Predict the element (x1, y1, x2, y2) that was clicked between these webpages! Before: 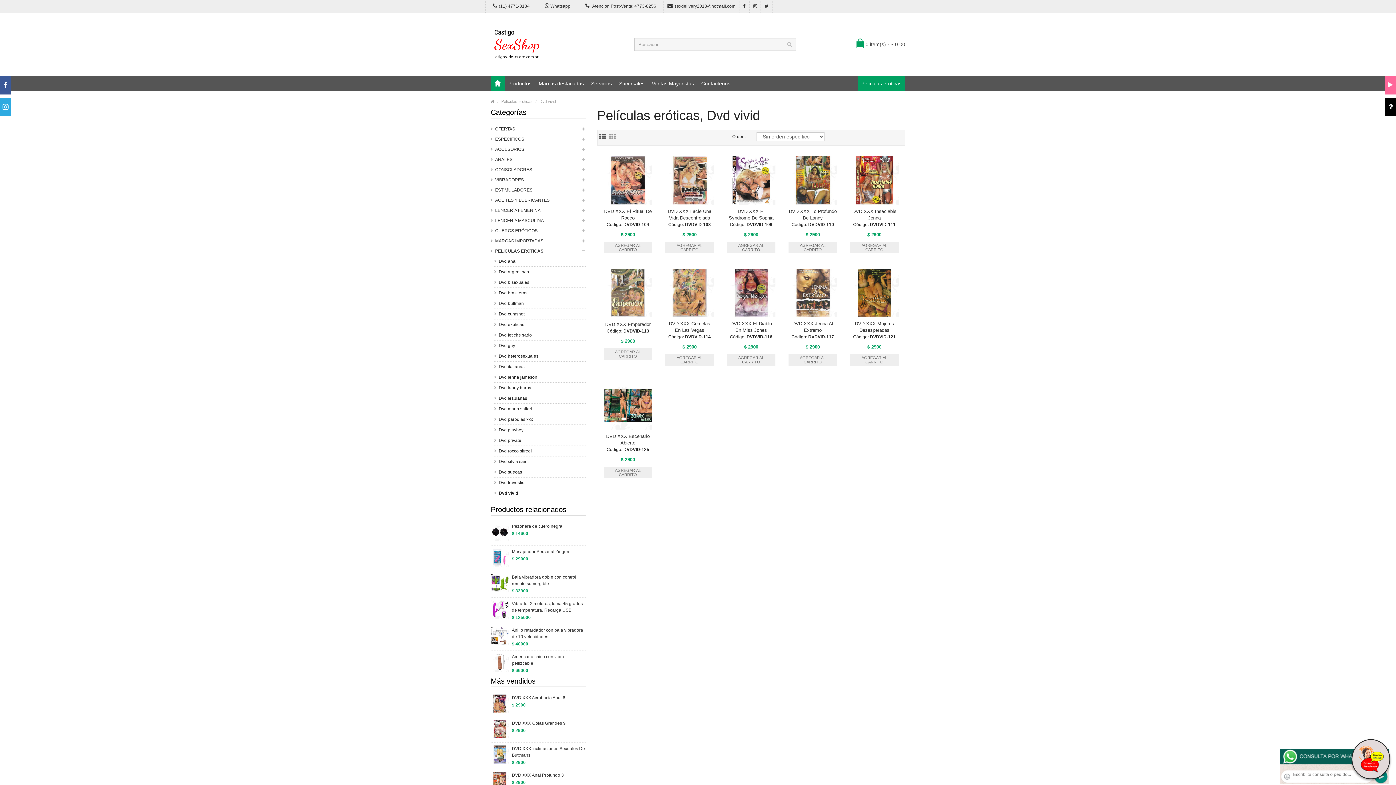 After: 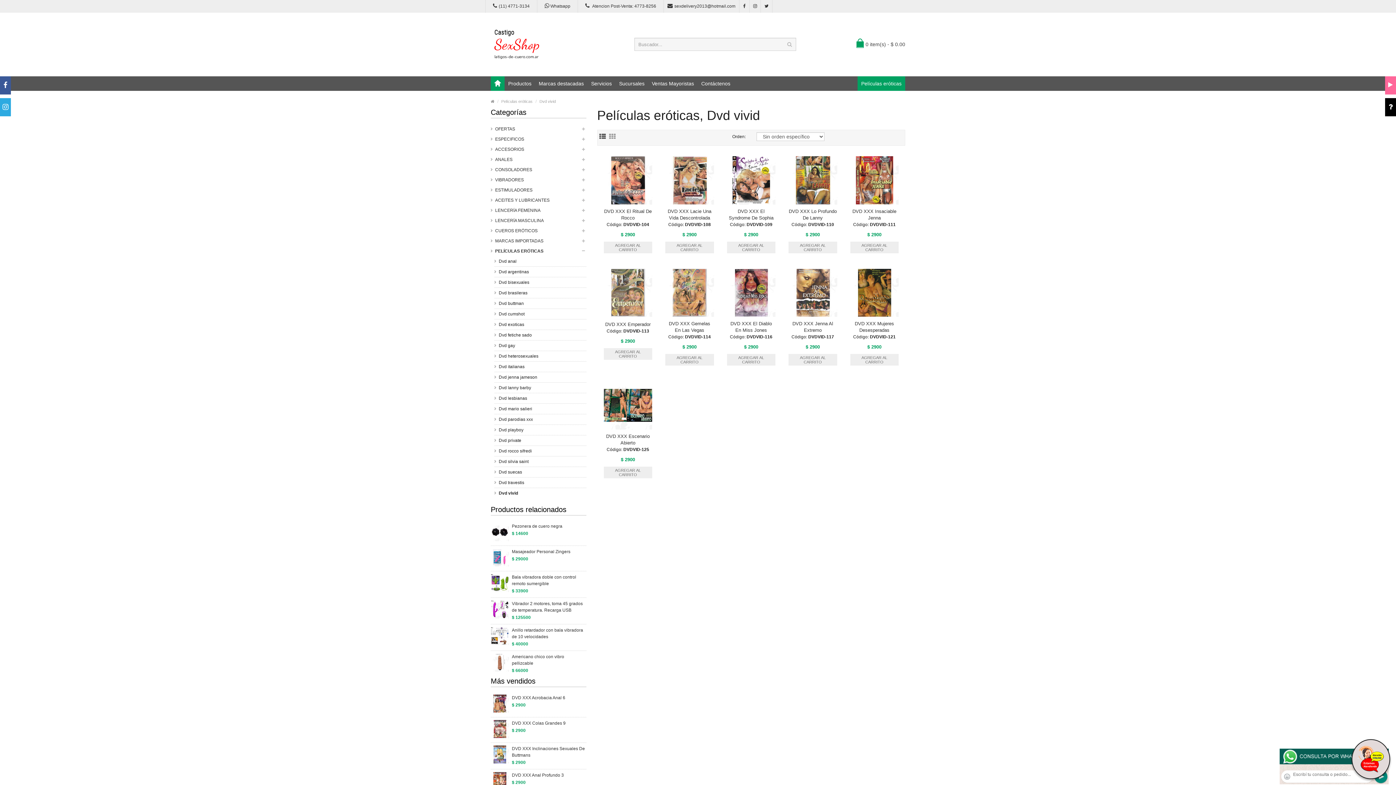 Action: bbox: (539, 99, 556, 103) label: Dvd vivid